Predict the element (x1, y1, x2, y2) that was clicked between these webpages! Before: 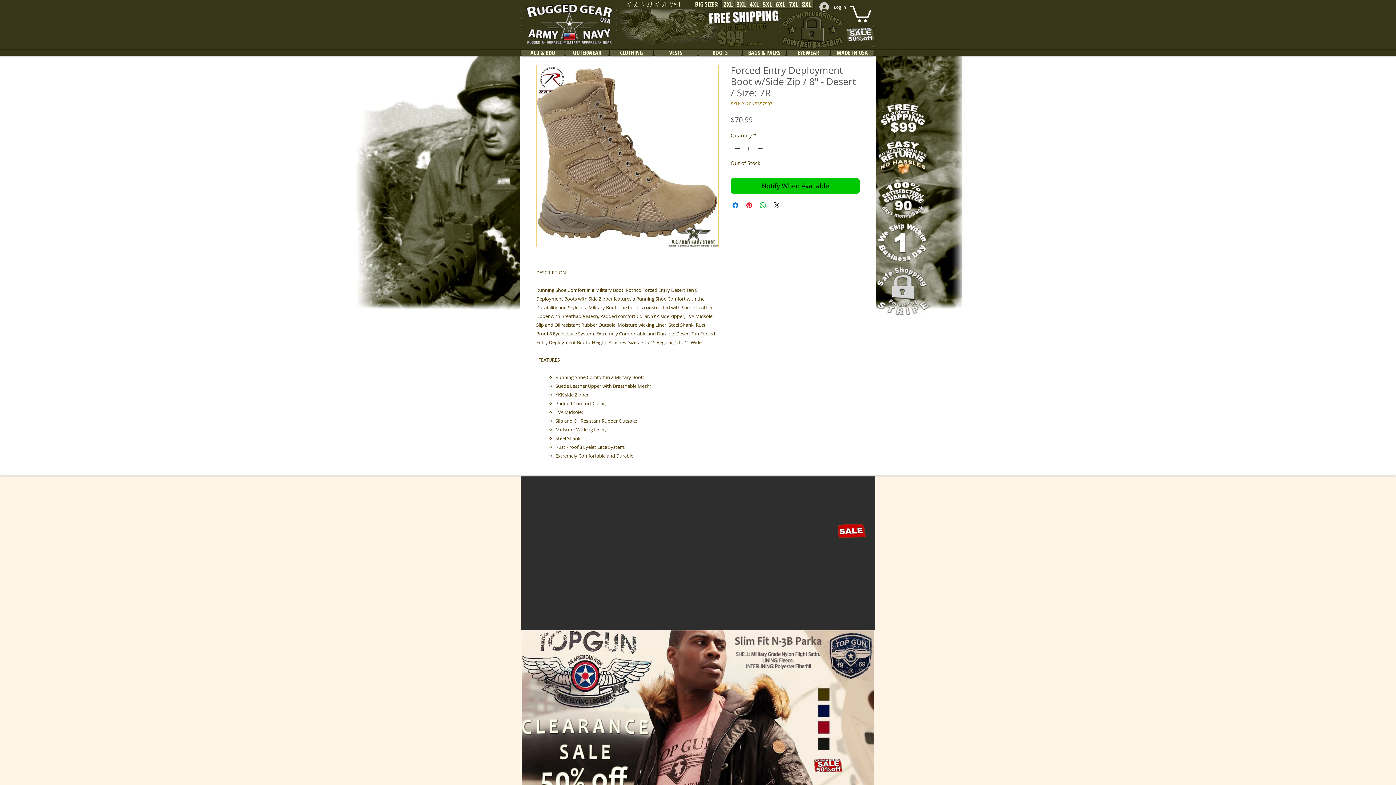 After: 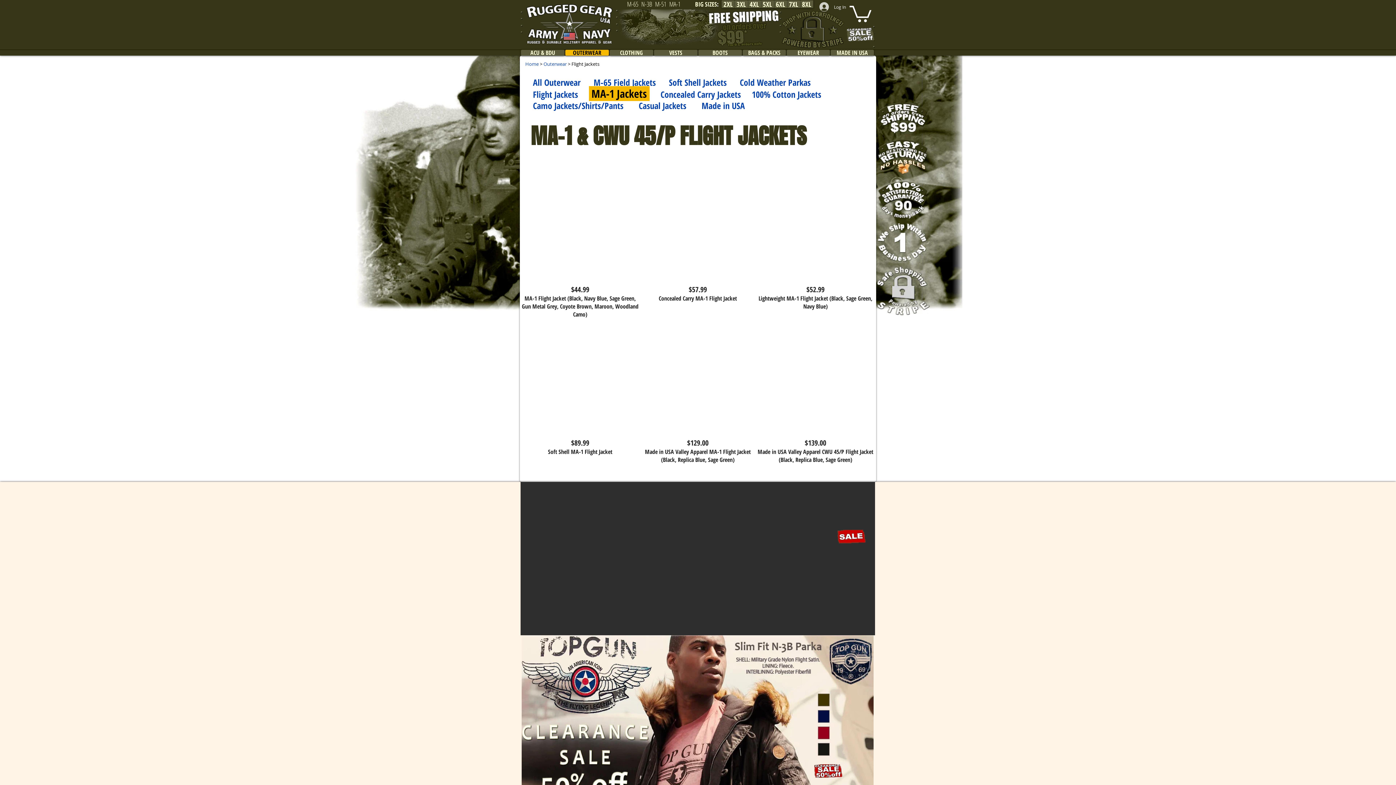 Action: label: MA-1 bbox: (669, 0, 680, 8)